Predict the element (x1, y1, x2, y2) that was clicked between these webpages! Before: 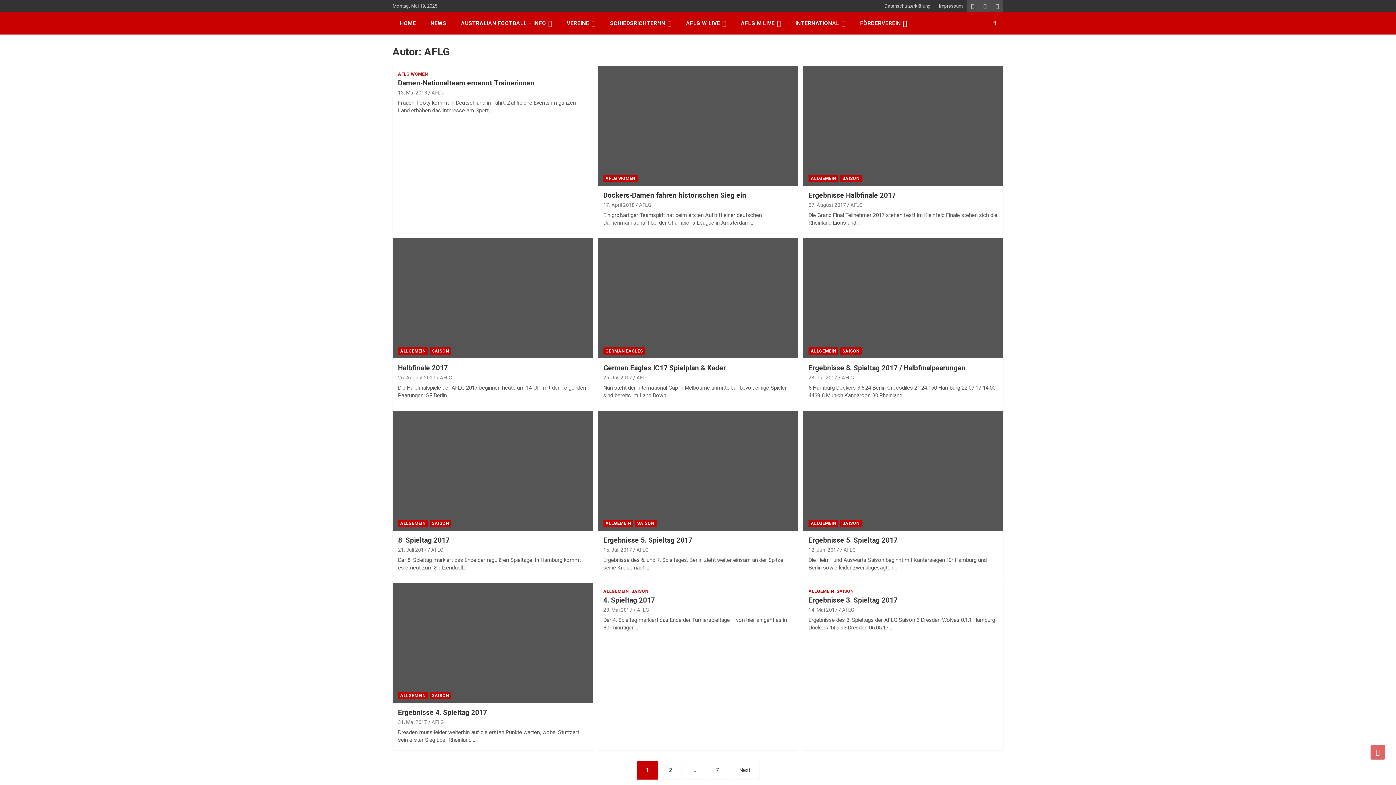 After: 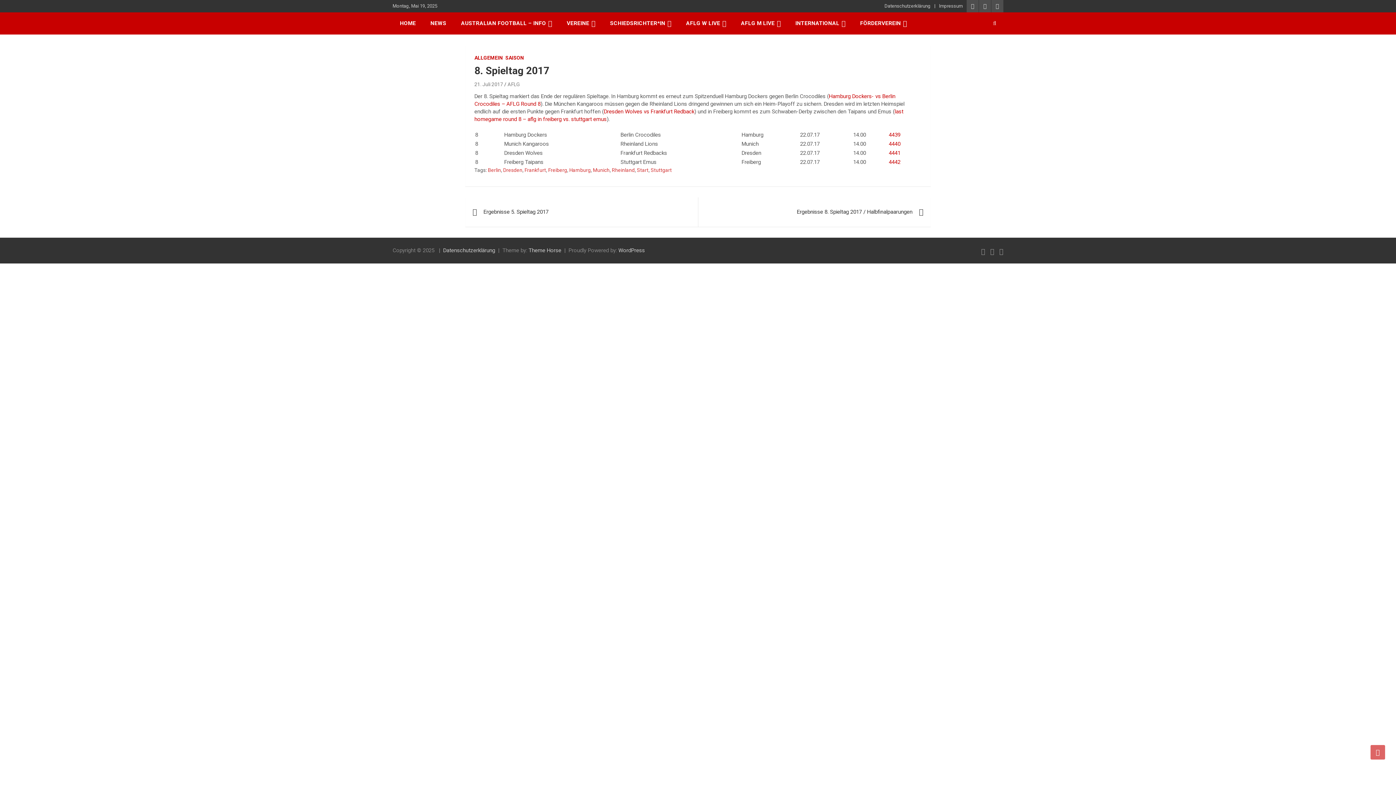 Action: bbox: (398, 547, 426, 553) label: 21. Juli 2017